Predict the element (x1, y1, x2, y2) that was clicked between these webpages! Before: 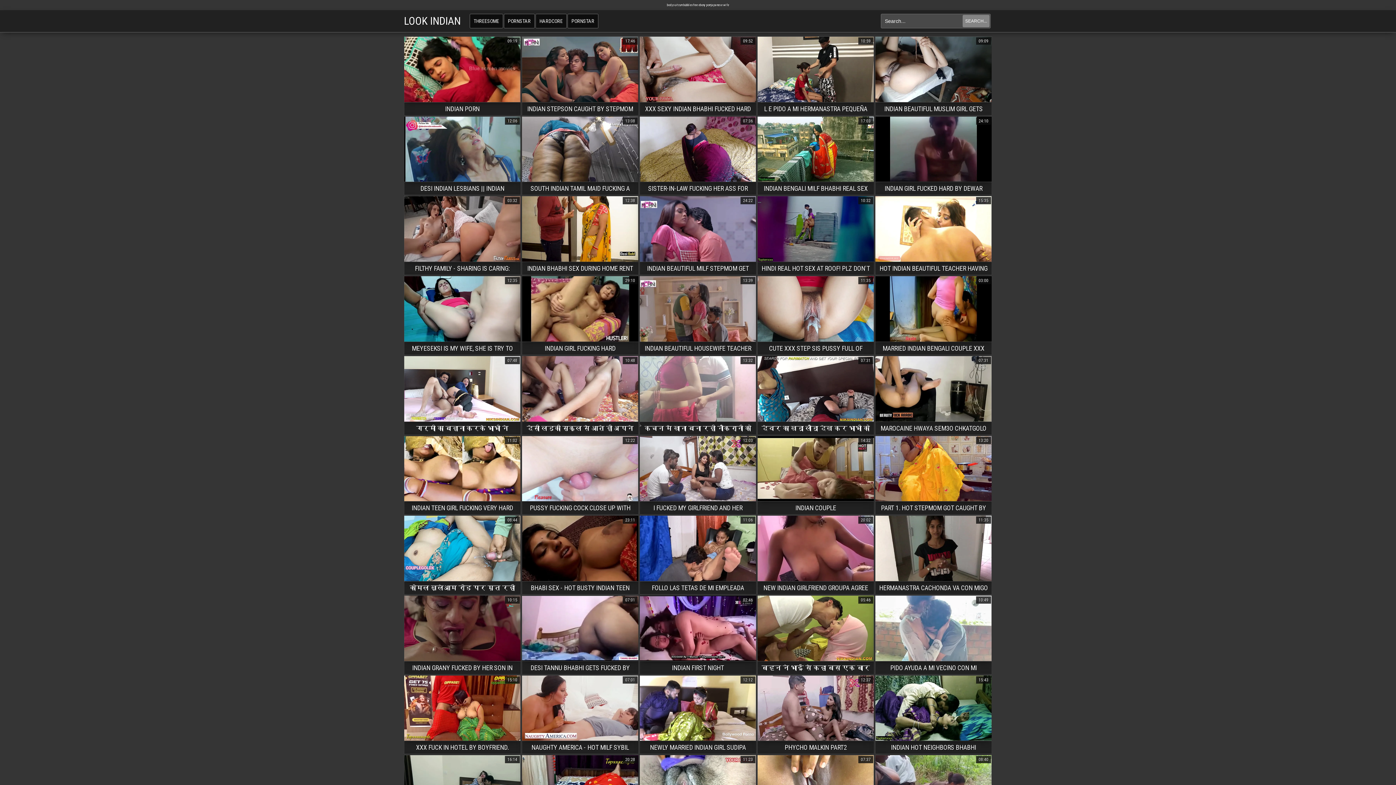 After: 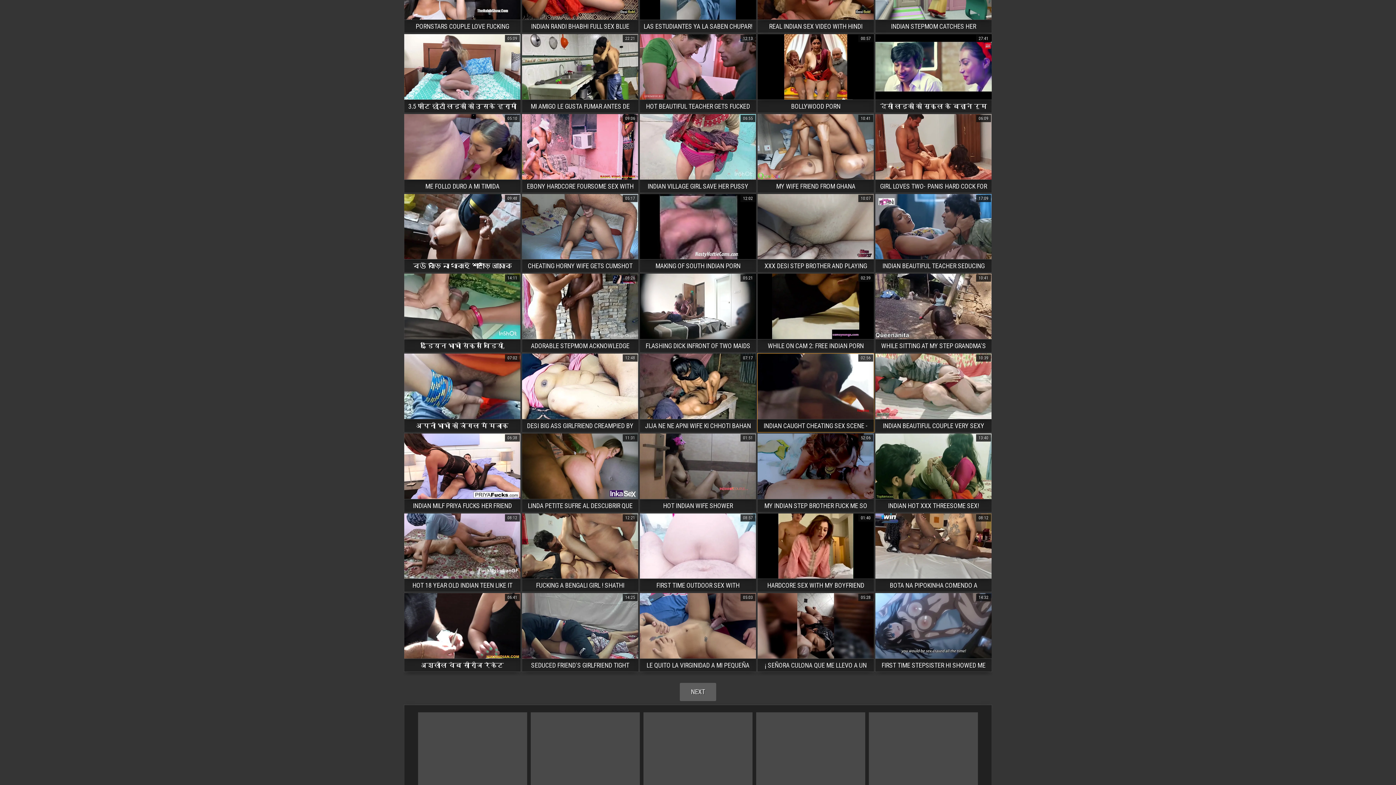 Action: label: INDIAN CAUGHT CHEATING SEX SCENE - RACHEL WHITE, RIYA REN
02:56 bbox: (757, 443, 874, 457)